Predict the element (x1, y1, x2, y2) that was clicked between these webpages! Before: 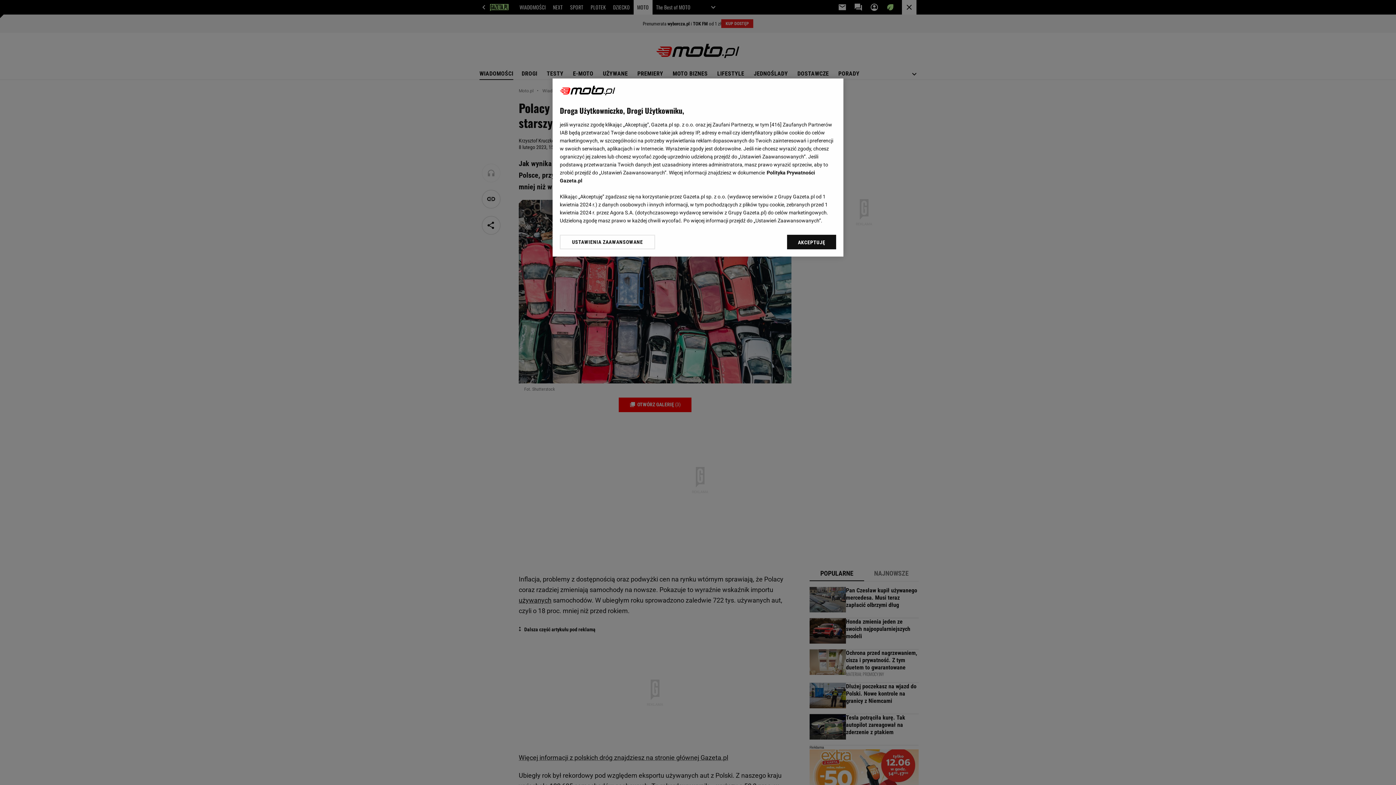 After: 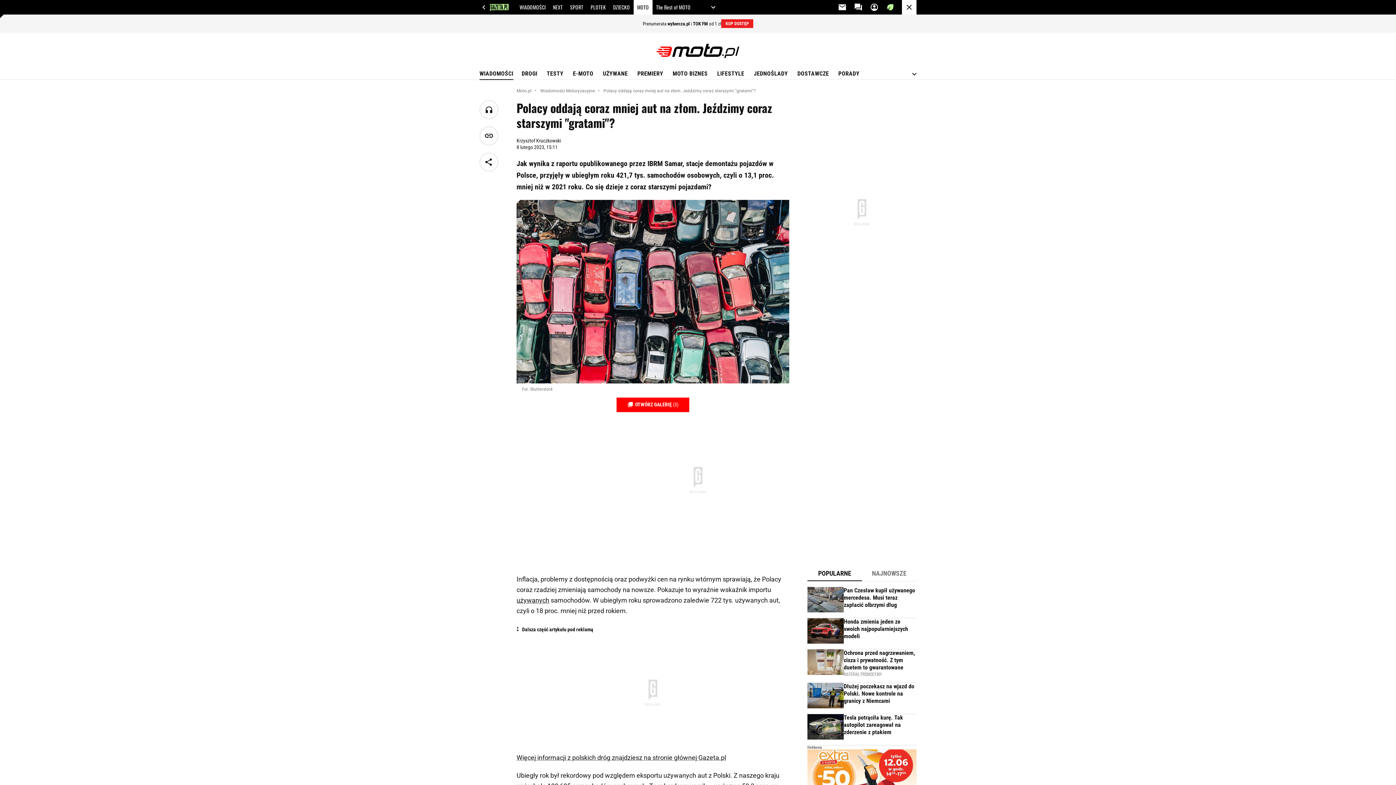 Action: label: AKCEPTUJĘ bbox: (787, 234, 836, 249)